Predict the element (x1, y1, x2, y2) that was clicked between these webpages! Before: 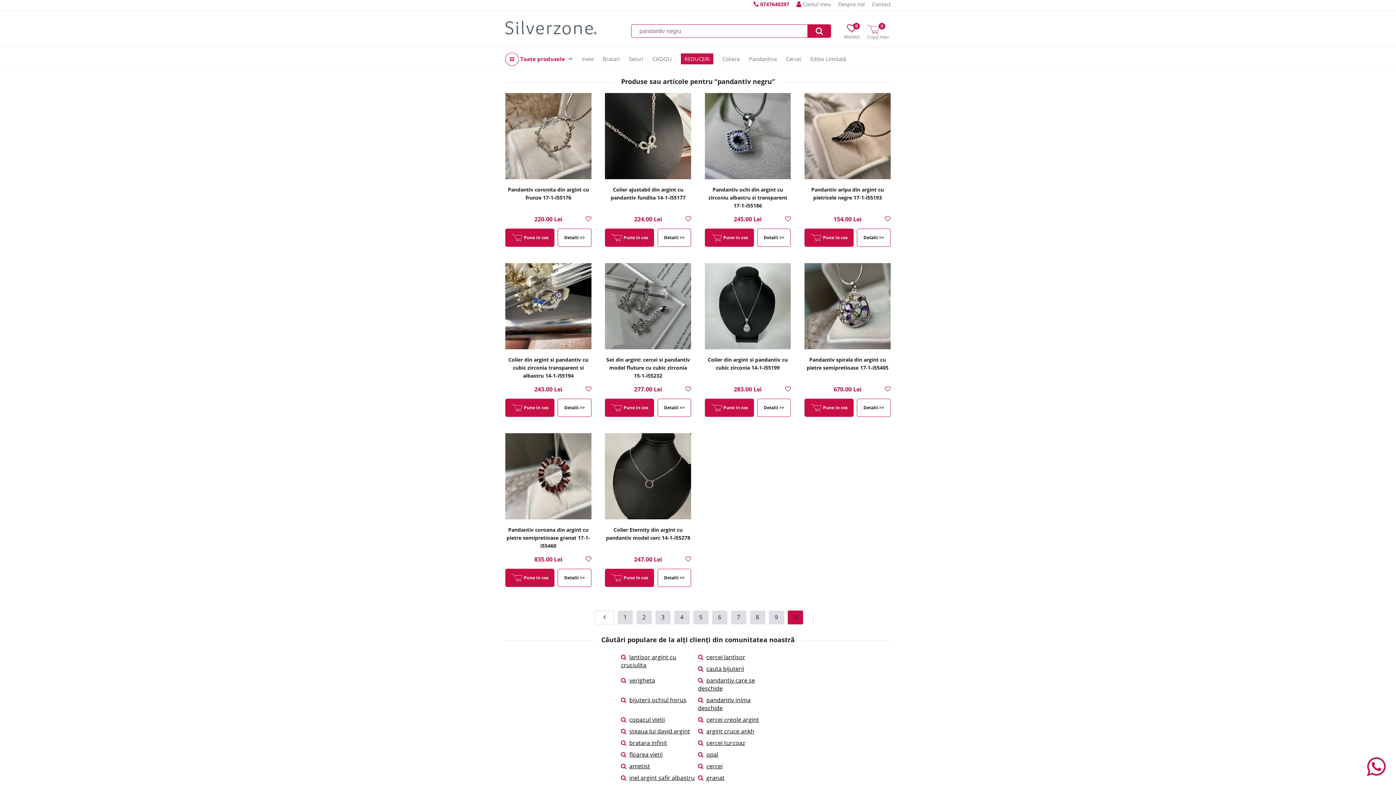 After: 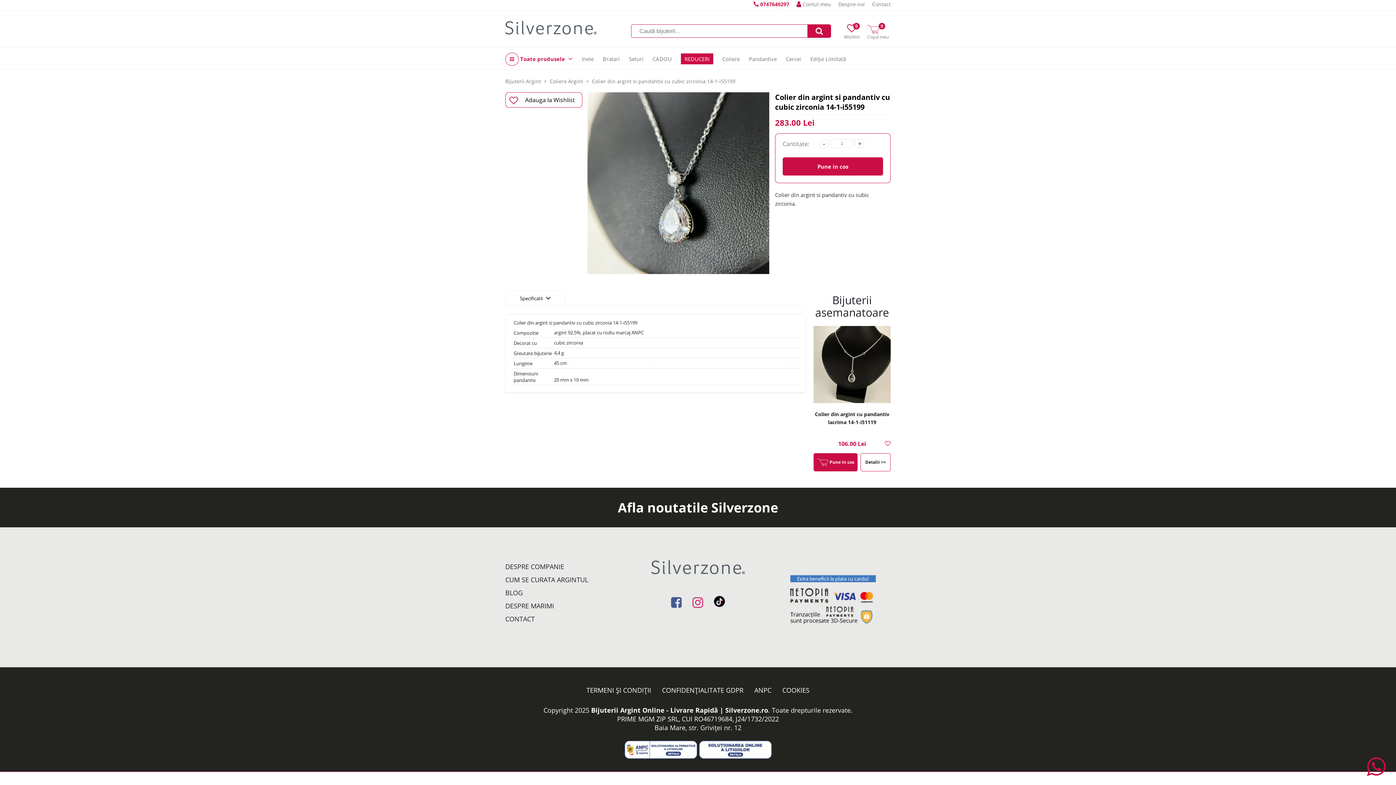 Action: bbox: (757, 398, 791, 417) label: Detalii >>